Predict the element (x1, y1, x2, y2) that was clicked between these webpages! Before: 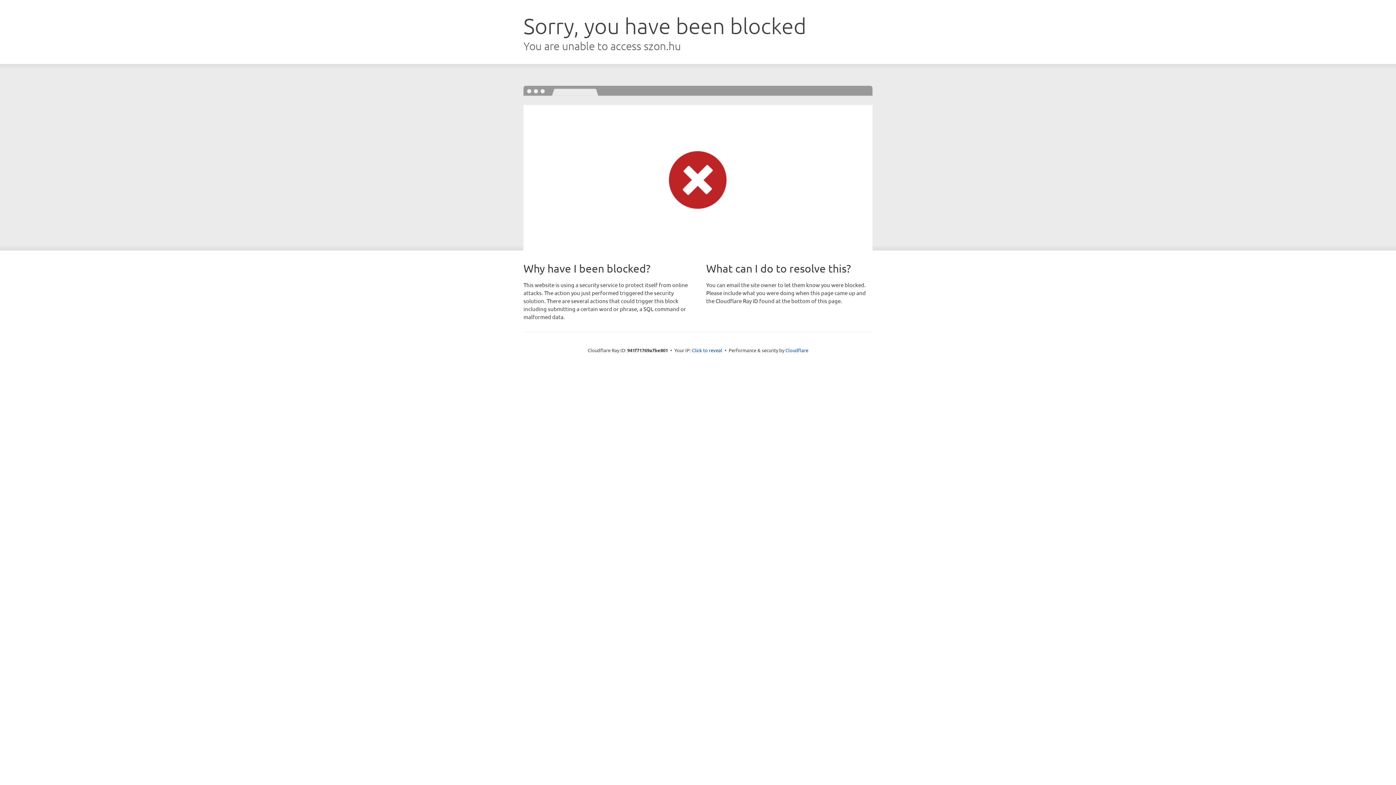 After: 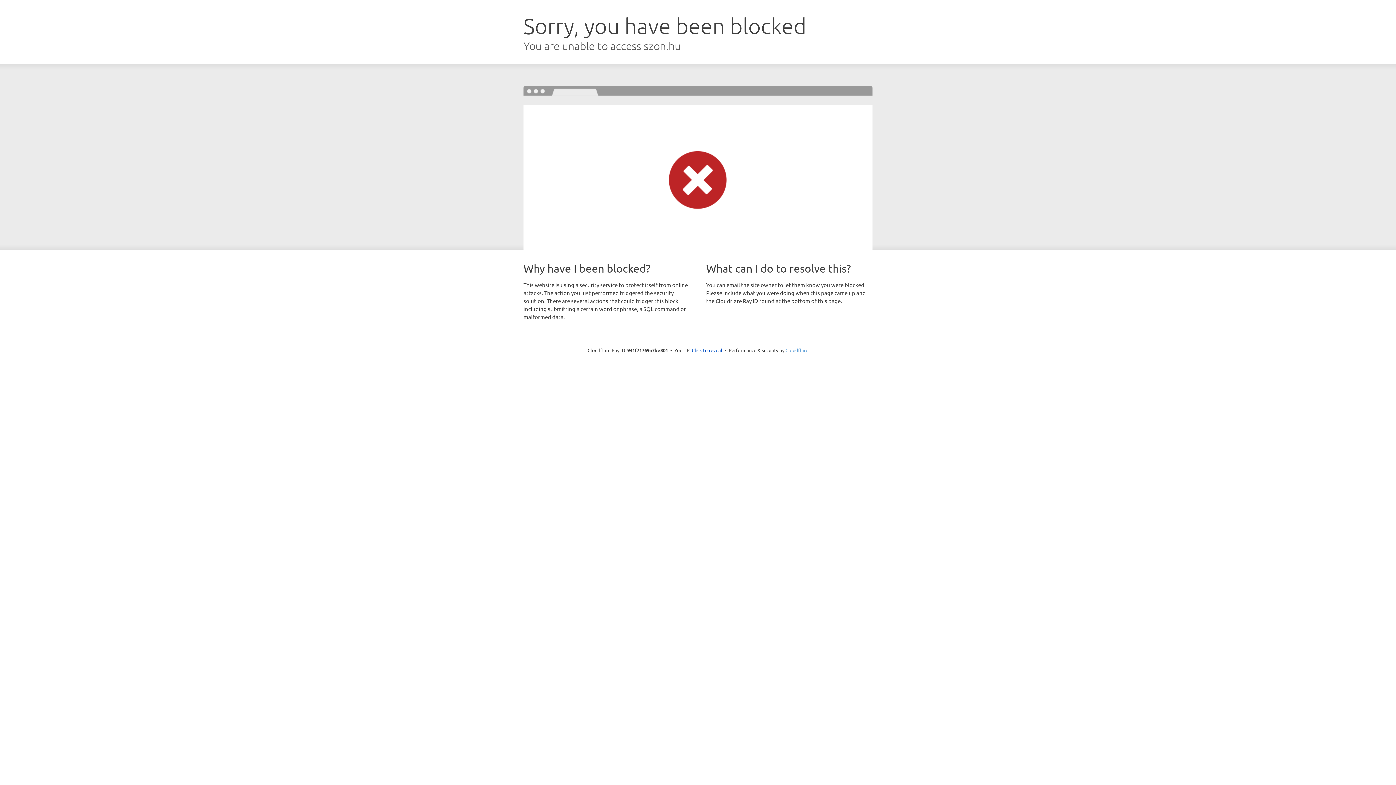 Action: label: Cloudflare bbox: (785, 347, 808, 353)